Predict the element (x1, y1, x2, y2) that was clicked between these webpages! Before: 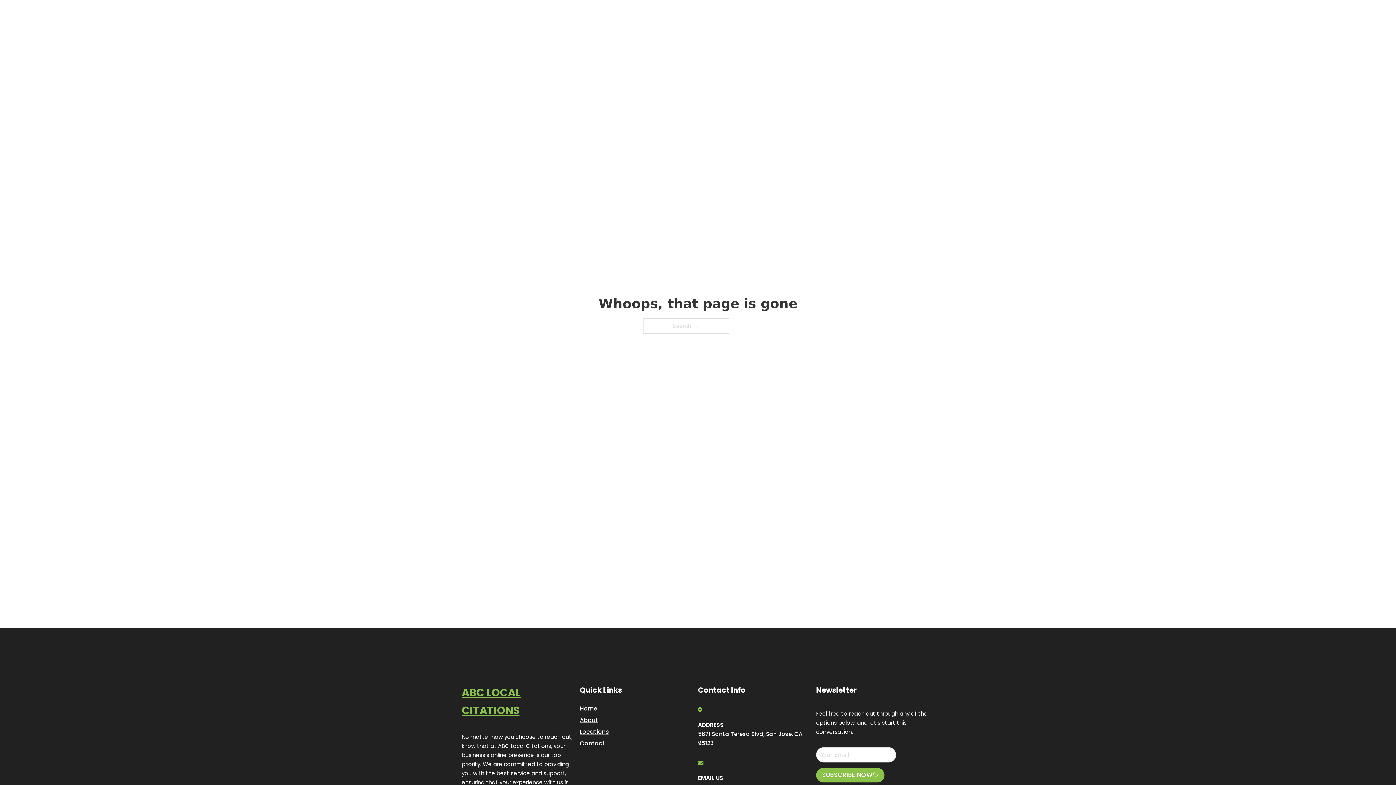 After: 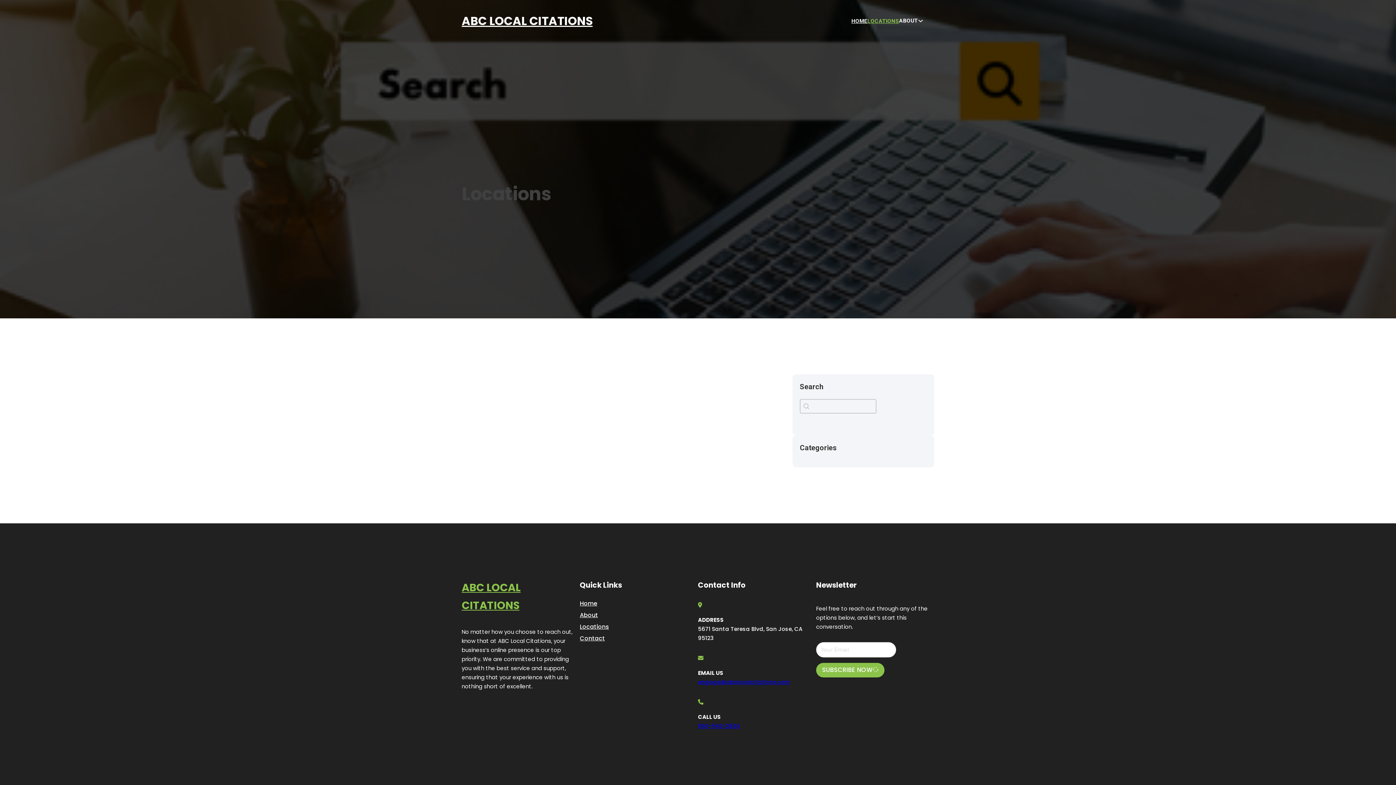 Action: label: LOCATIONS bbox: (867, 16, 899, 25)